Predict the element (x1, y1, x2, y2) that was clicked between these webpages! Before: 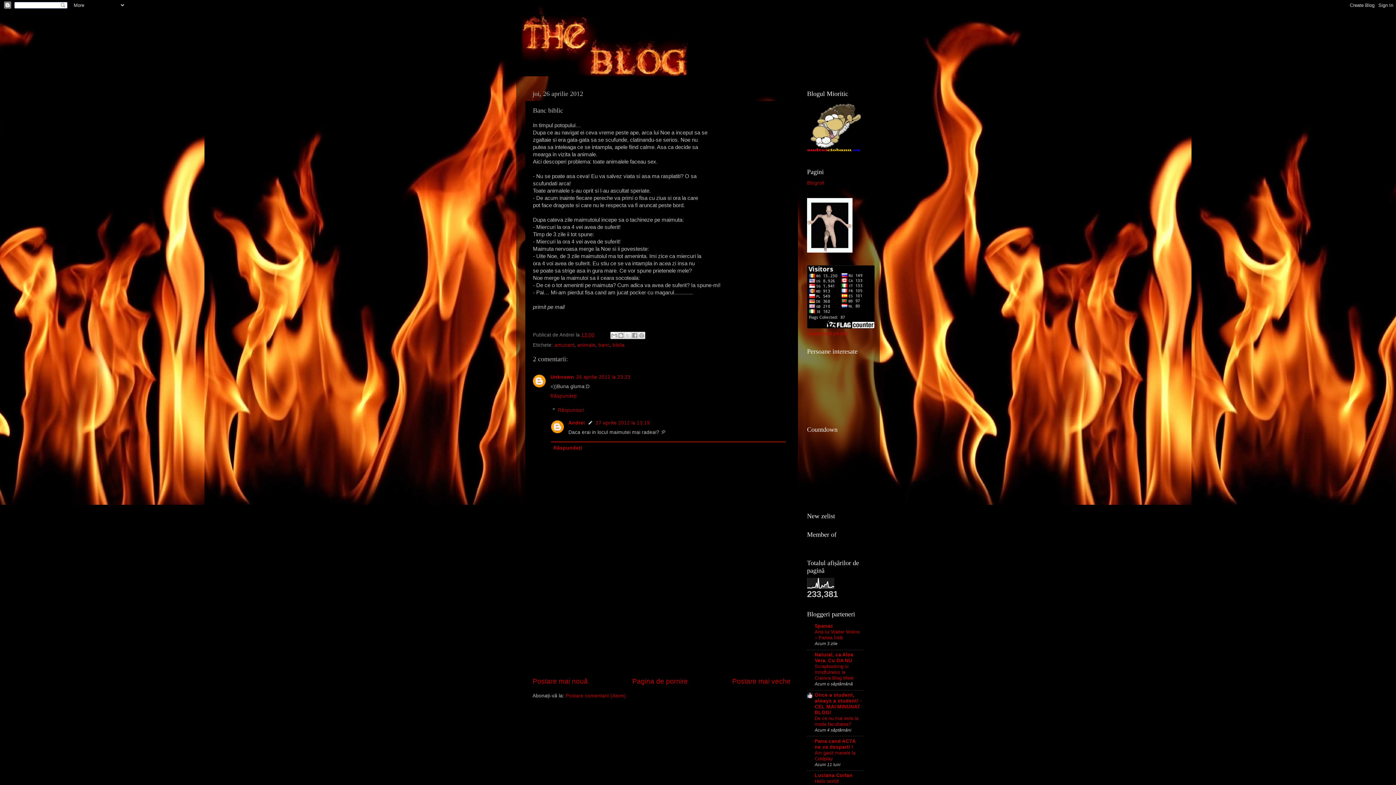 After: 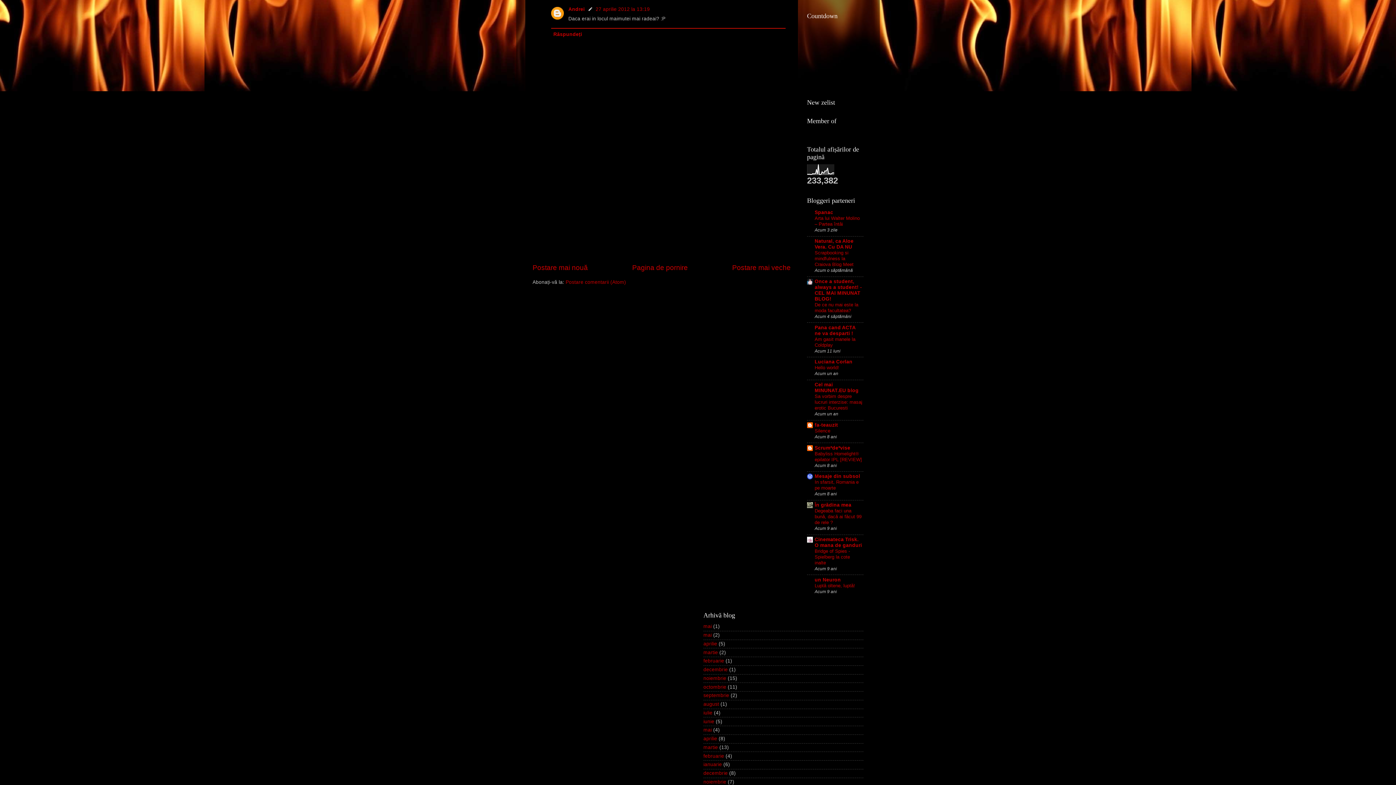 Action: label: 27 aprilie 2012 la 13:19 bbox: (595, 420, 650, 425)